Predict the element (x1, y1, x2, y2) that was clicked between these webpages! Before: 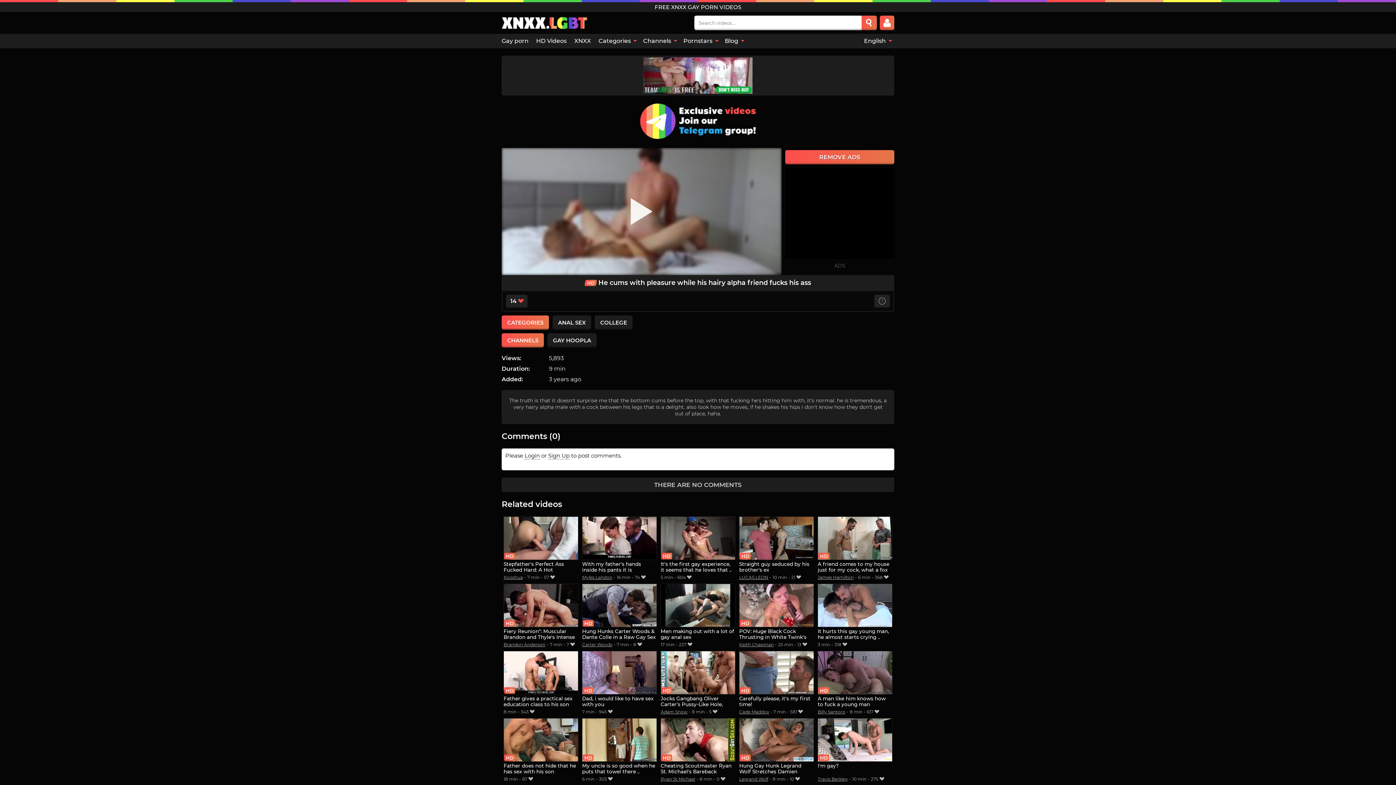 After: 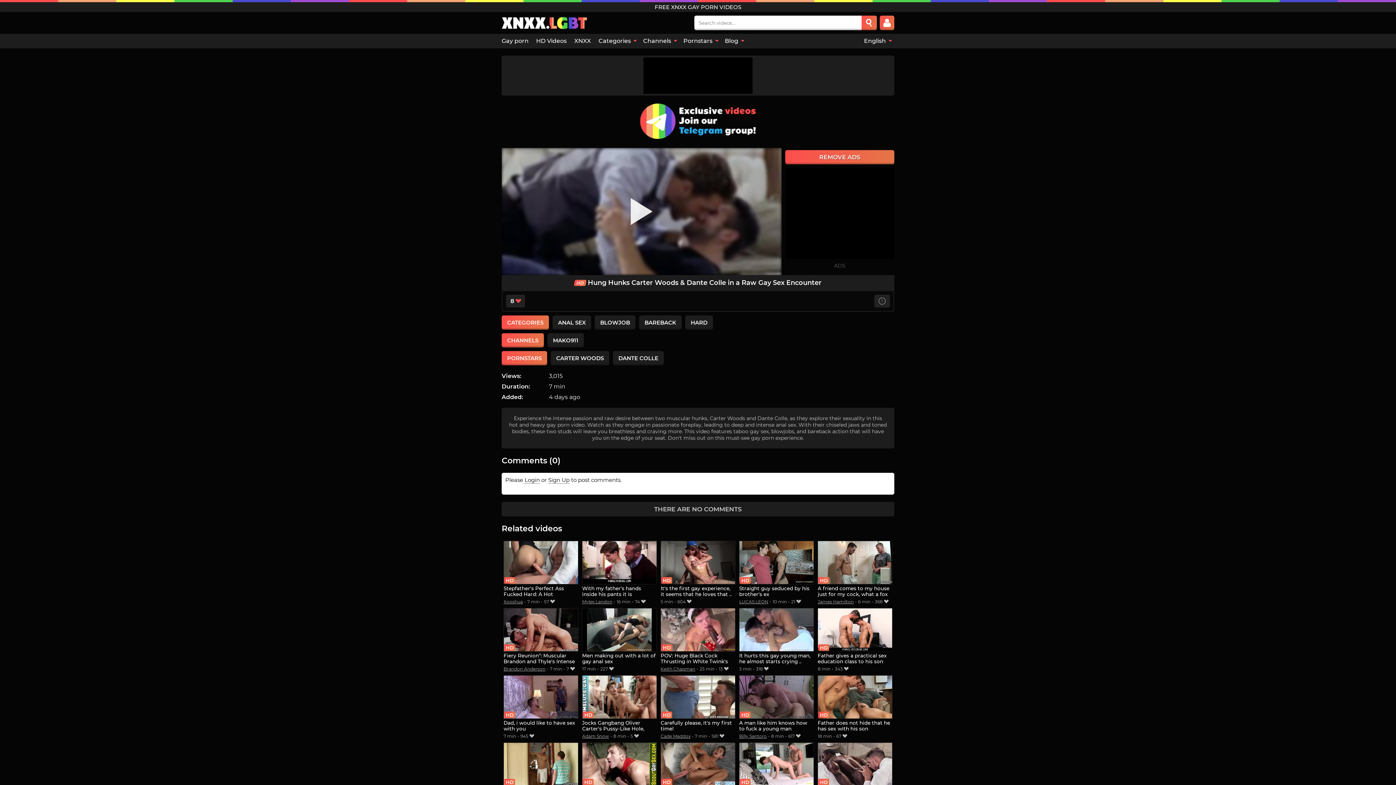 Action: label: Hung Hunks Carter Woods & Dante Colle in a Raw Gay Sex Encounter bbox: (582, 583, 656, 641)